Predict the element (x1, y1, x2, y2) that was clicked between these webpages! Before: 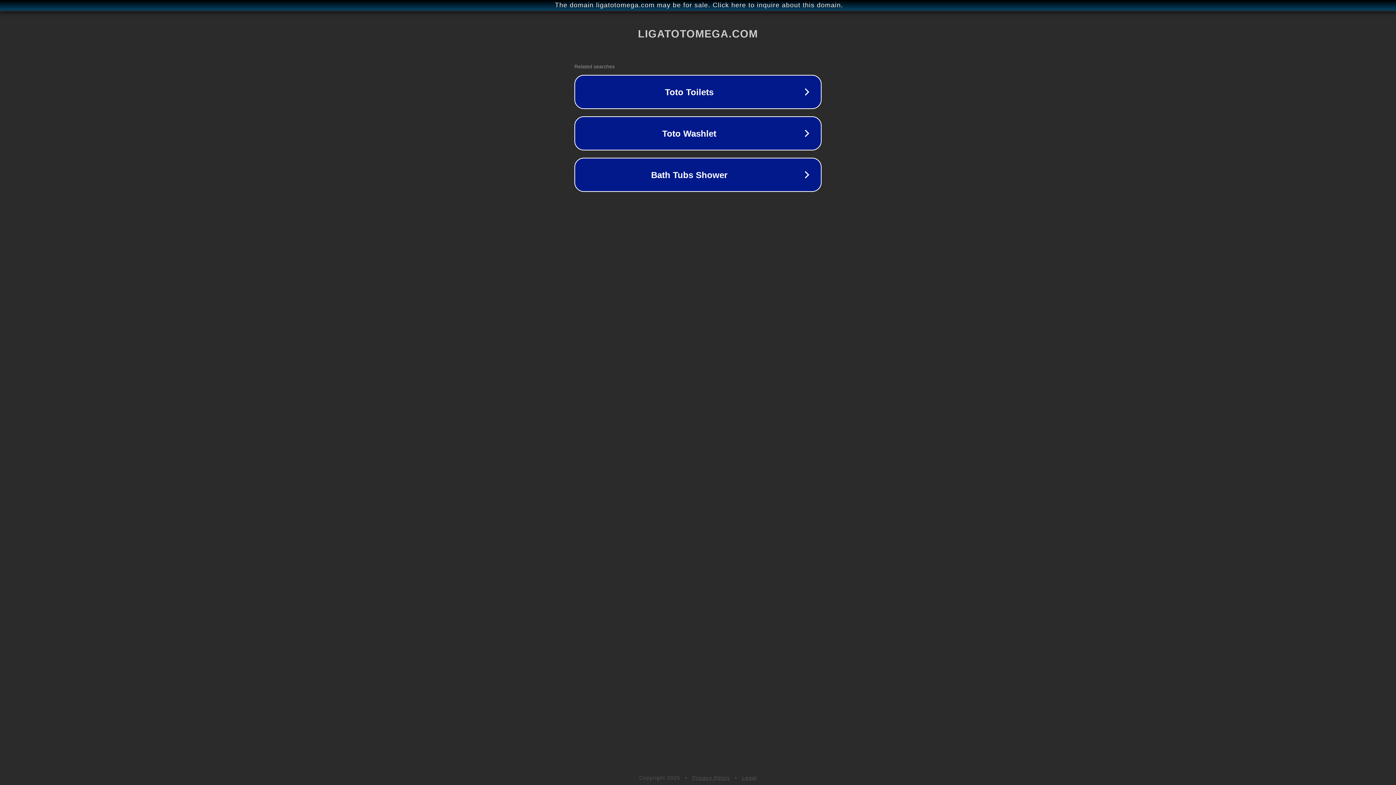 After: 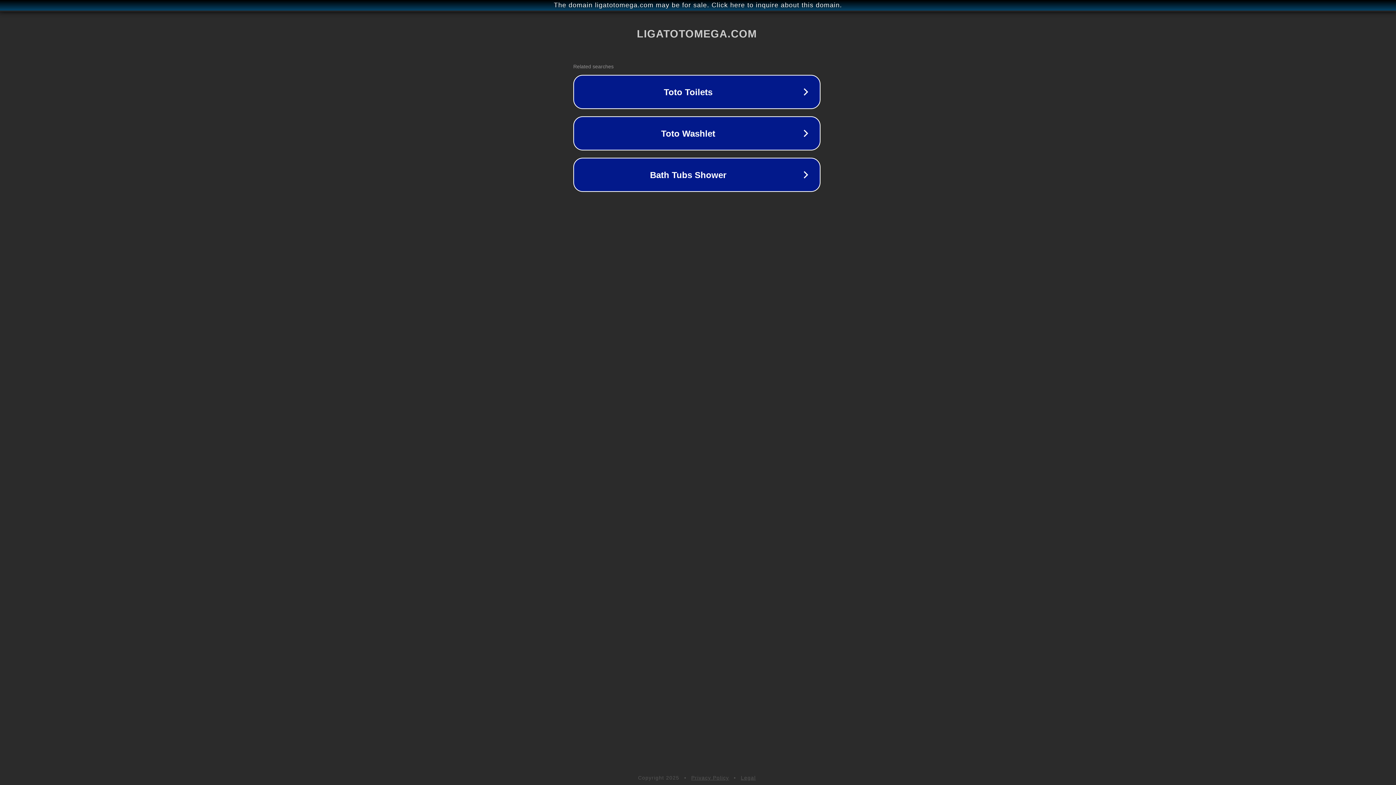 Action: bbox: (1, 1, 1397, 9) label: The domain ligatotomega.com may be for sale. Click here to inquire about this domain.